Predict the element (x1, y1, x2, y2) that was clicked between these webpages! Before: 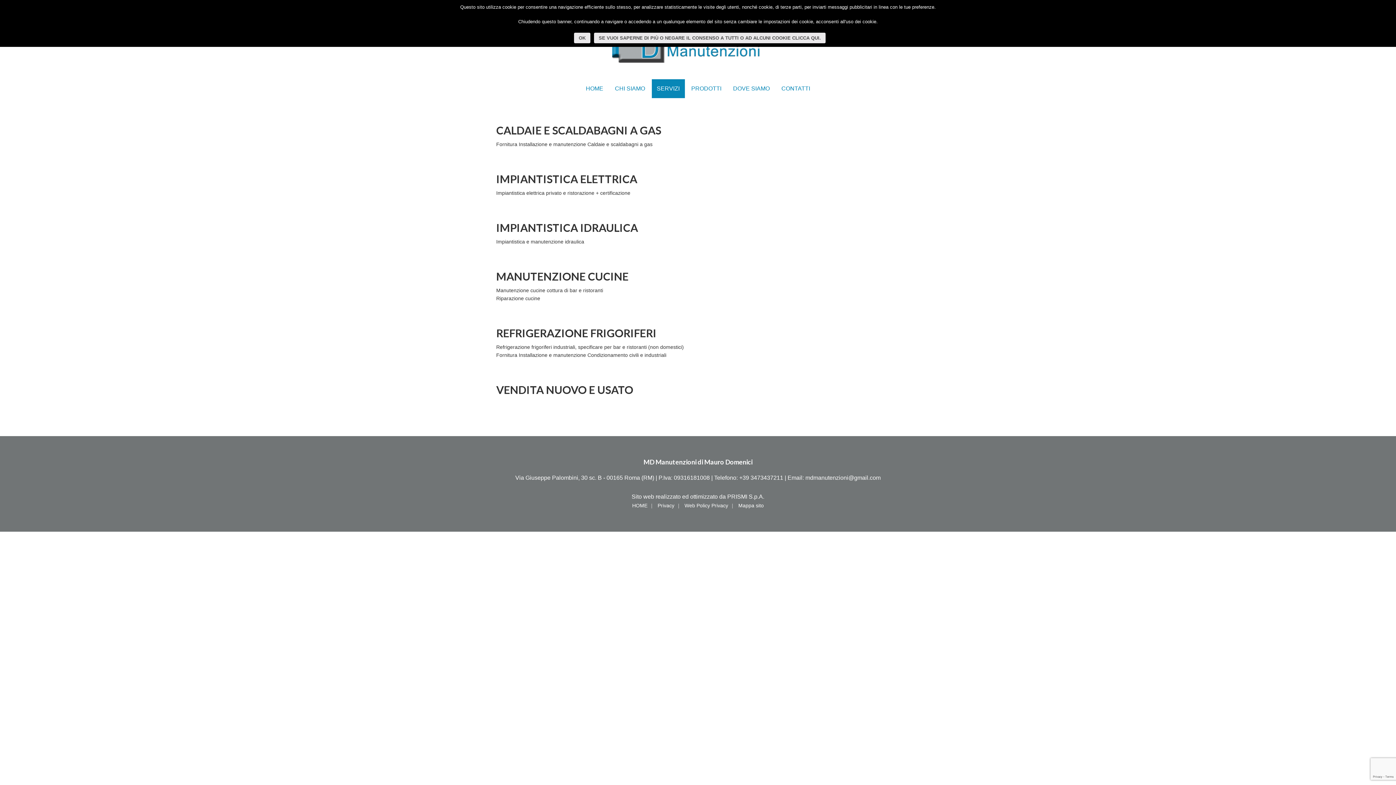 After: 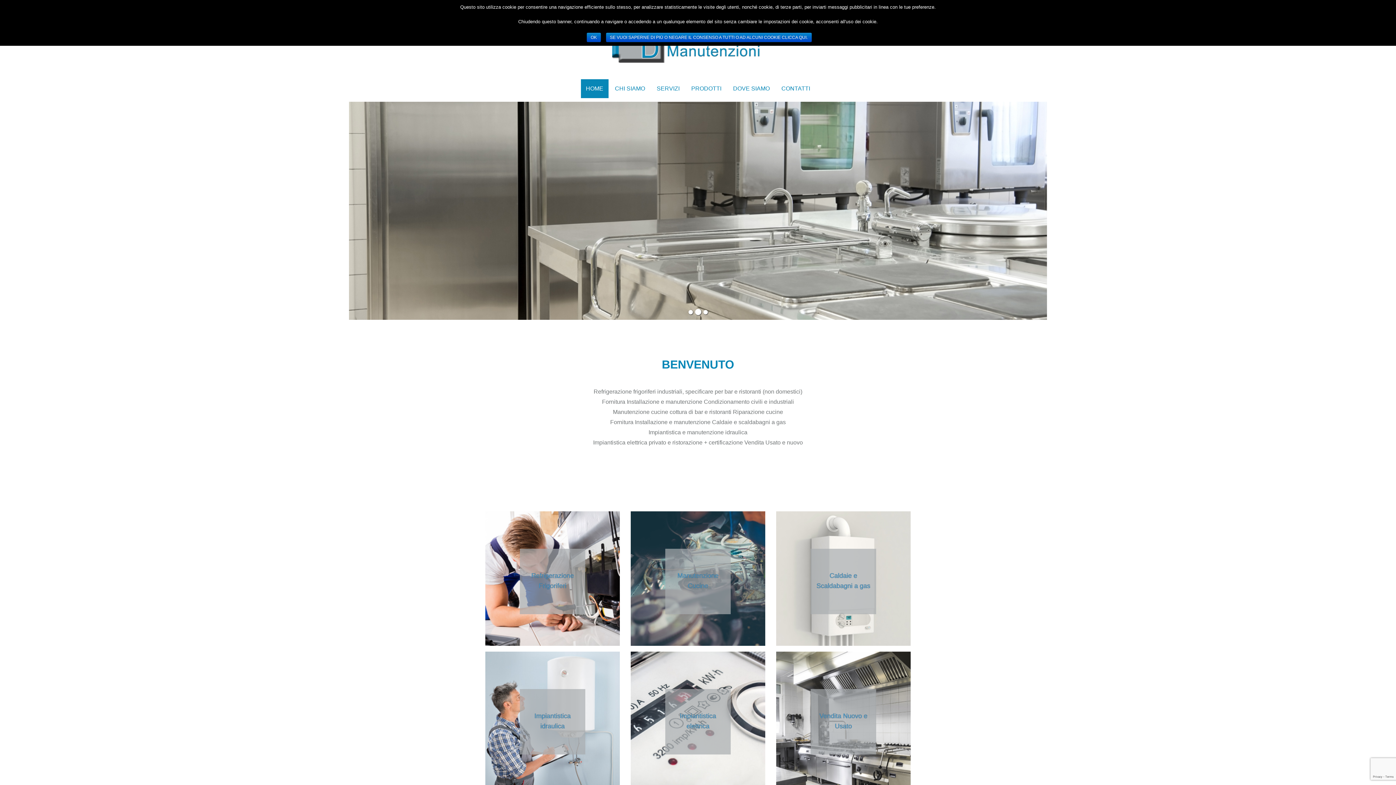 Action: label: HOME bbox: (580, 79, 608, 98)